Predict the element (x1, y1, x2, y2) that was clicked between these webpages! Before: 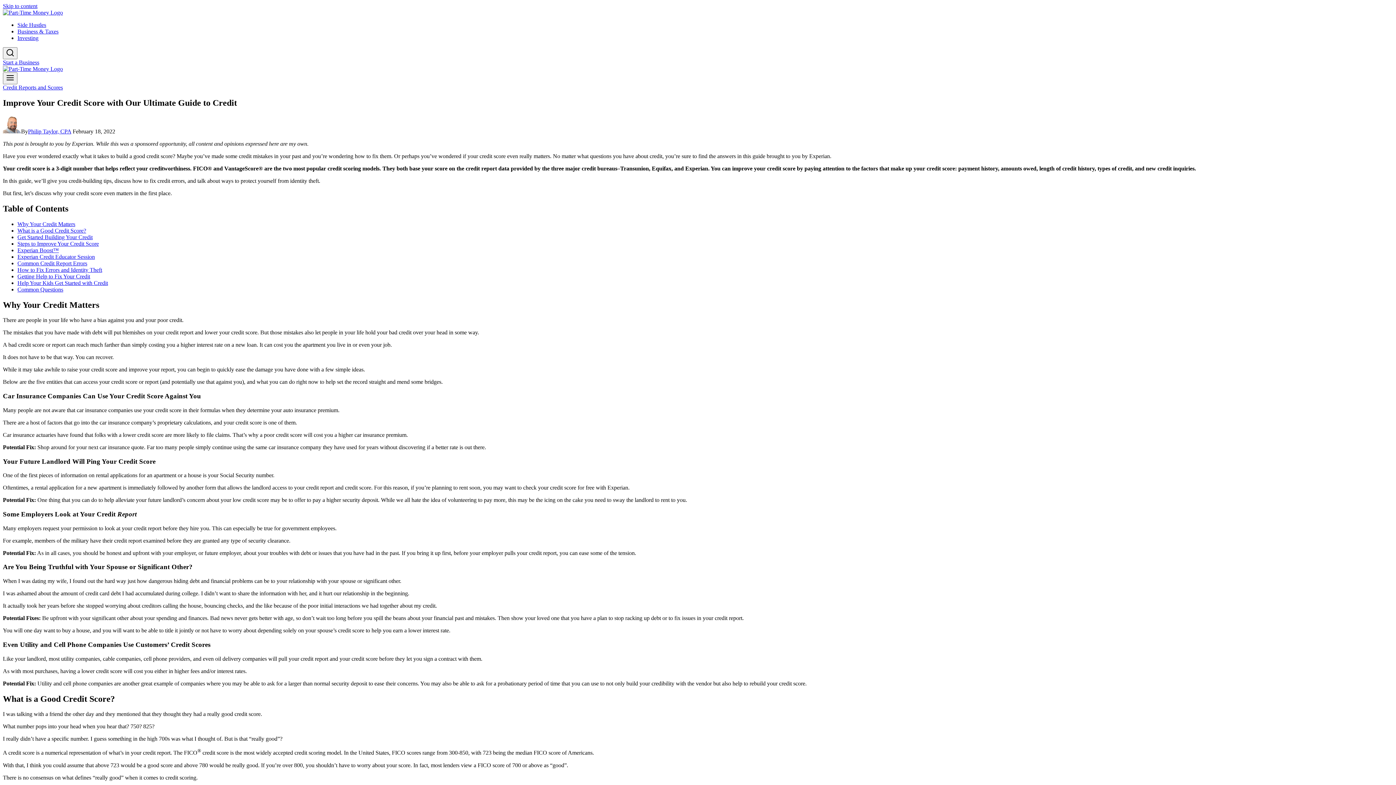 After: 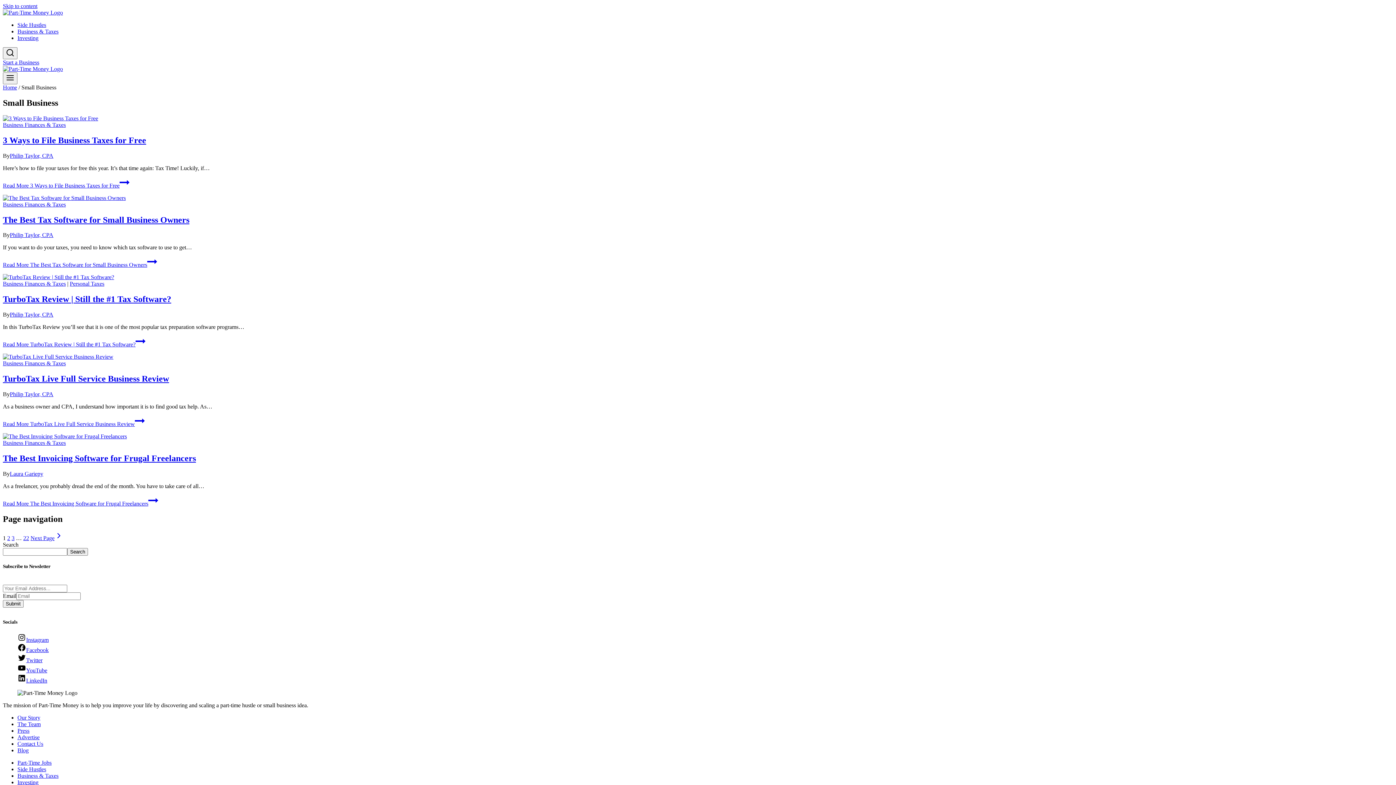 Action: bbox: (17, 28, 58, 34) label: Business & Taxes